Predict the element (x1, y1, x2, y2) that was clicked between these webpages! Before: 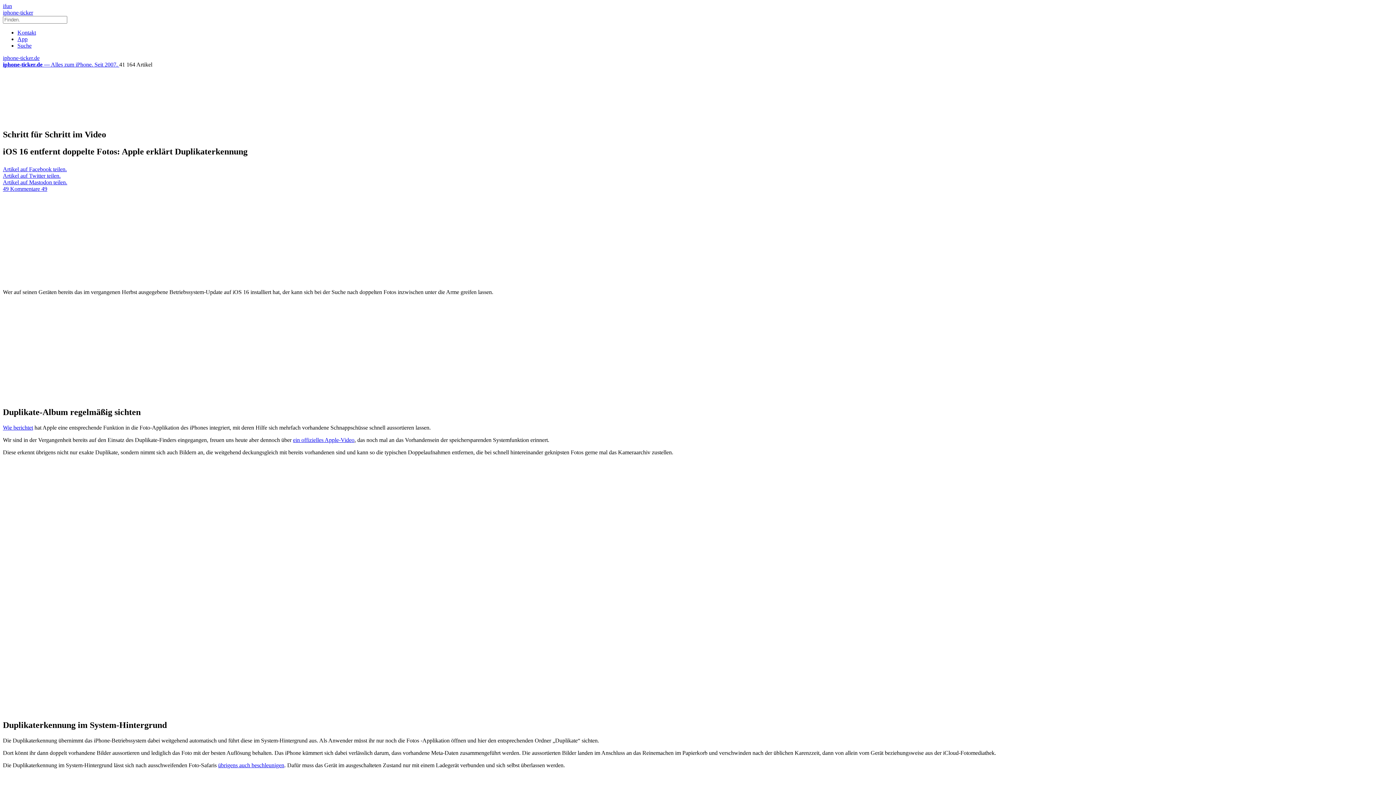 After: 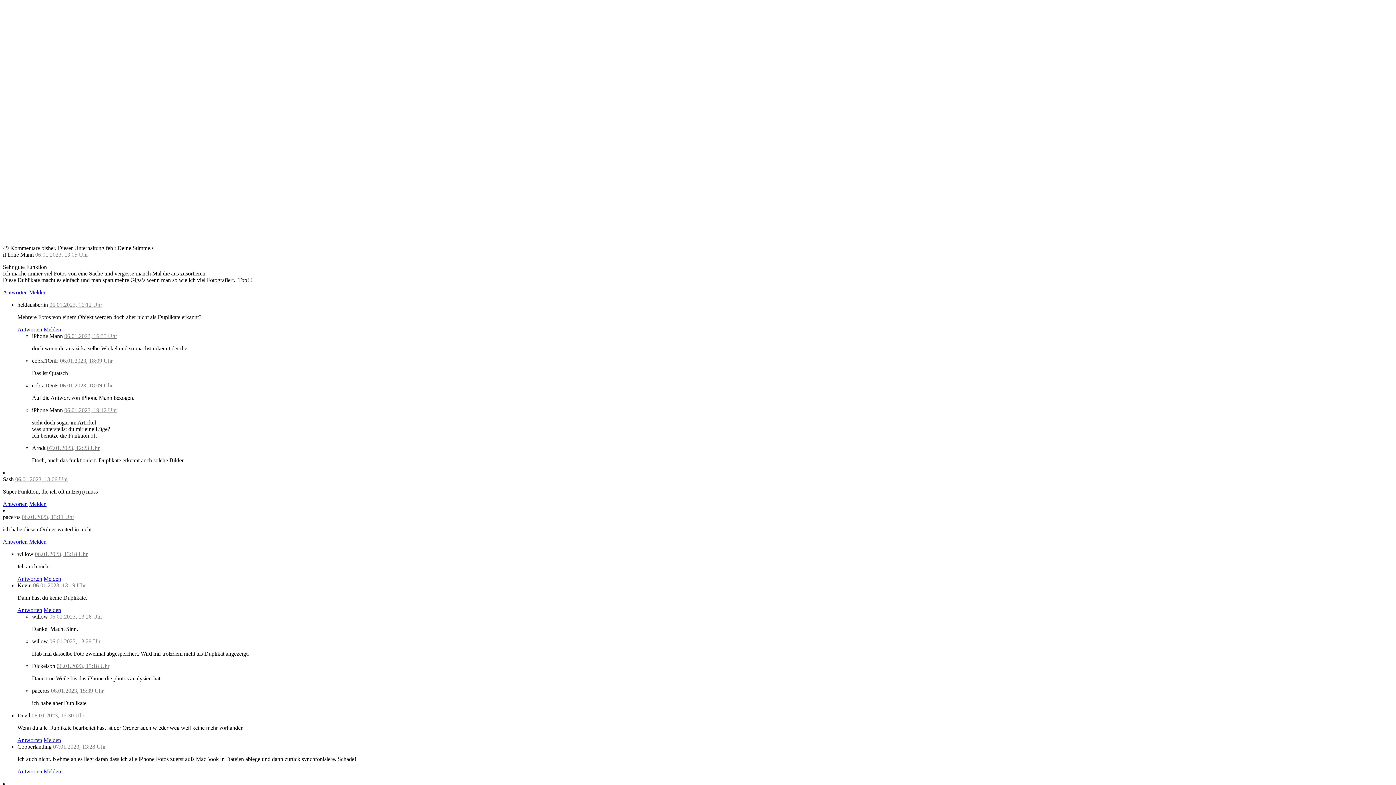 Action: bbox: (41, 185, 47, 191) label: 49